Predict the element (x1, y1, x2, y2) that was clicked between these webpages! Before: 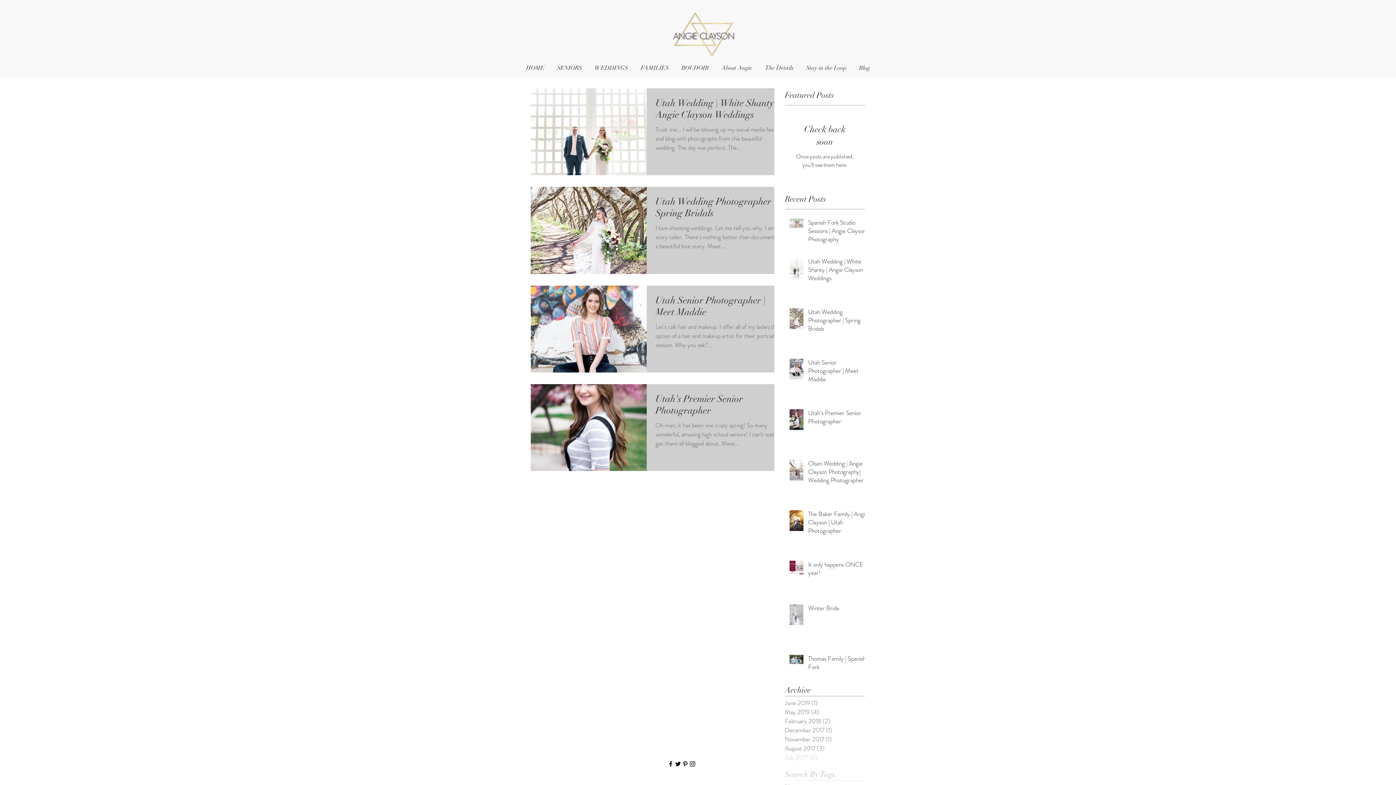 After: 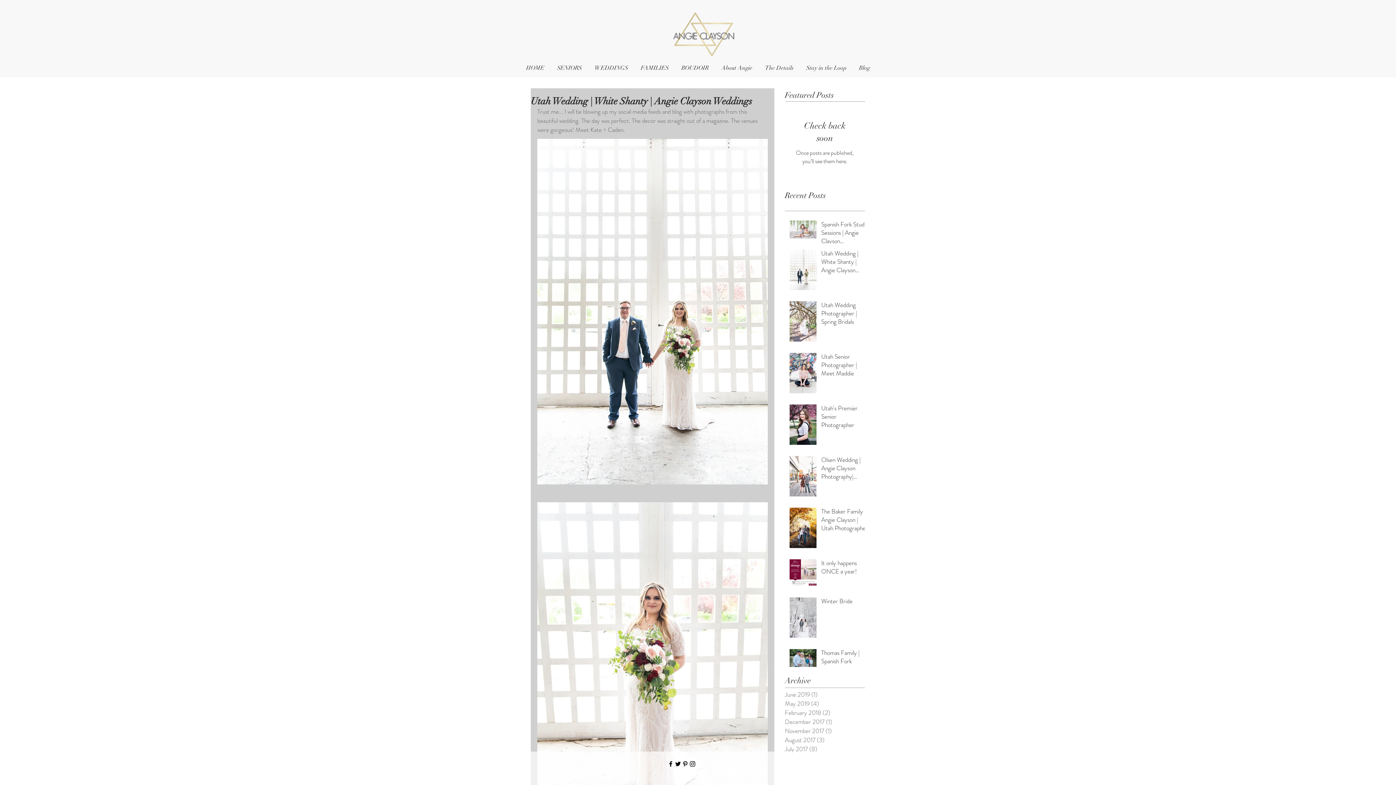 Action: bbox: (808, 257, 869, 285) label: Utah Wedding | White Shanty | Angie Clayson Weddings